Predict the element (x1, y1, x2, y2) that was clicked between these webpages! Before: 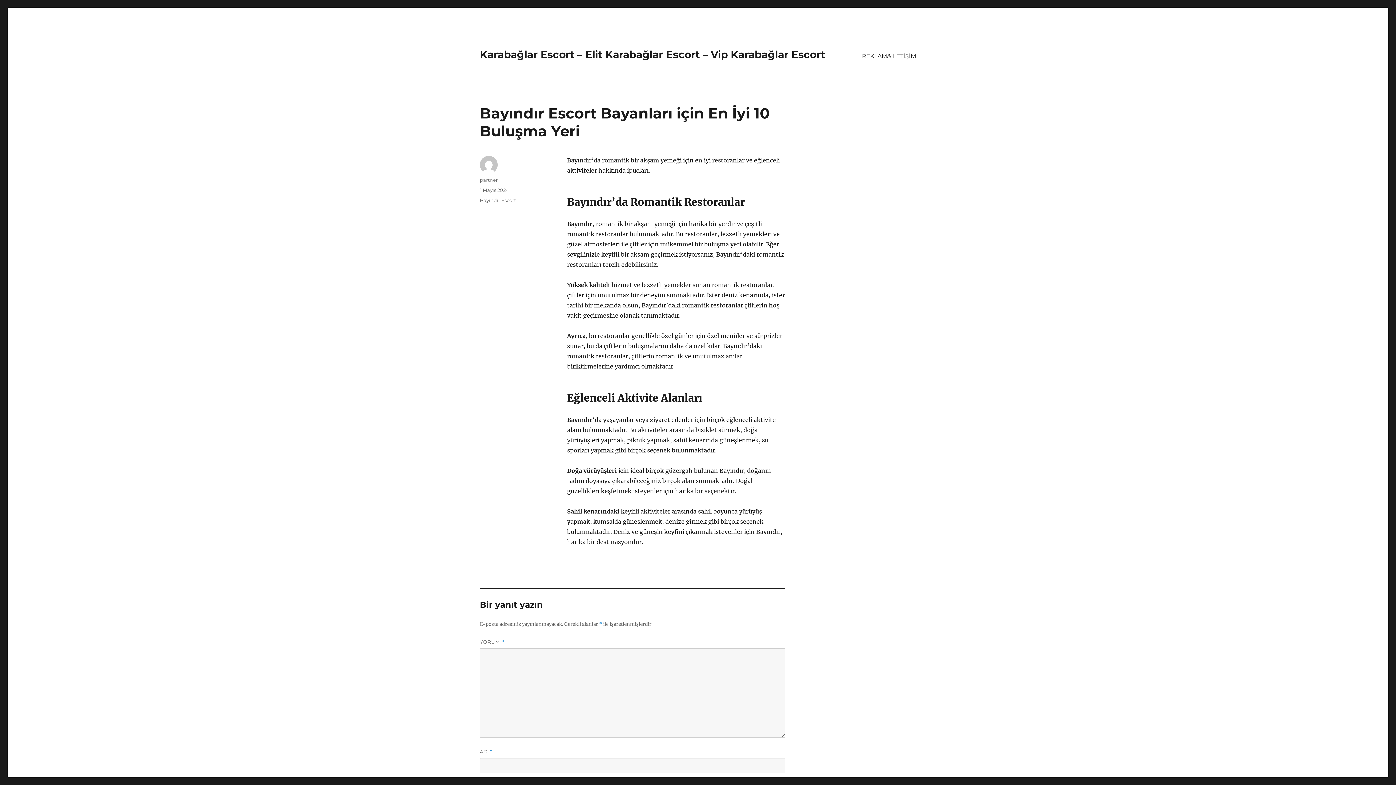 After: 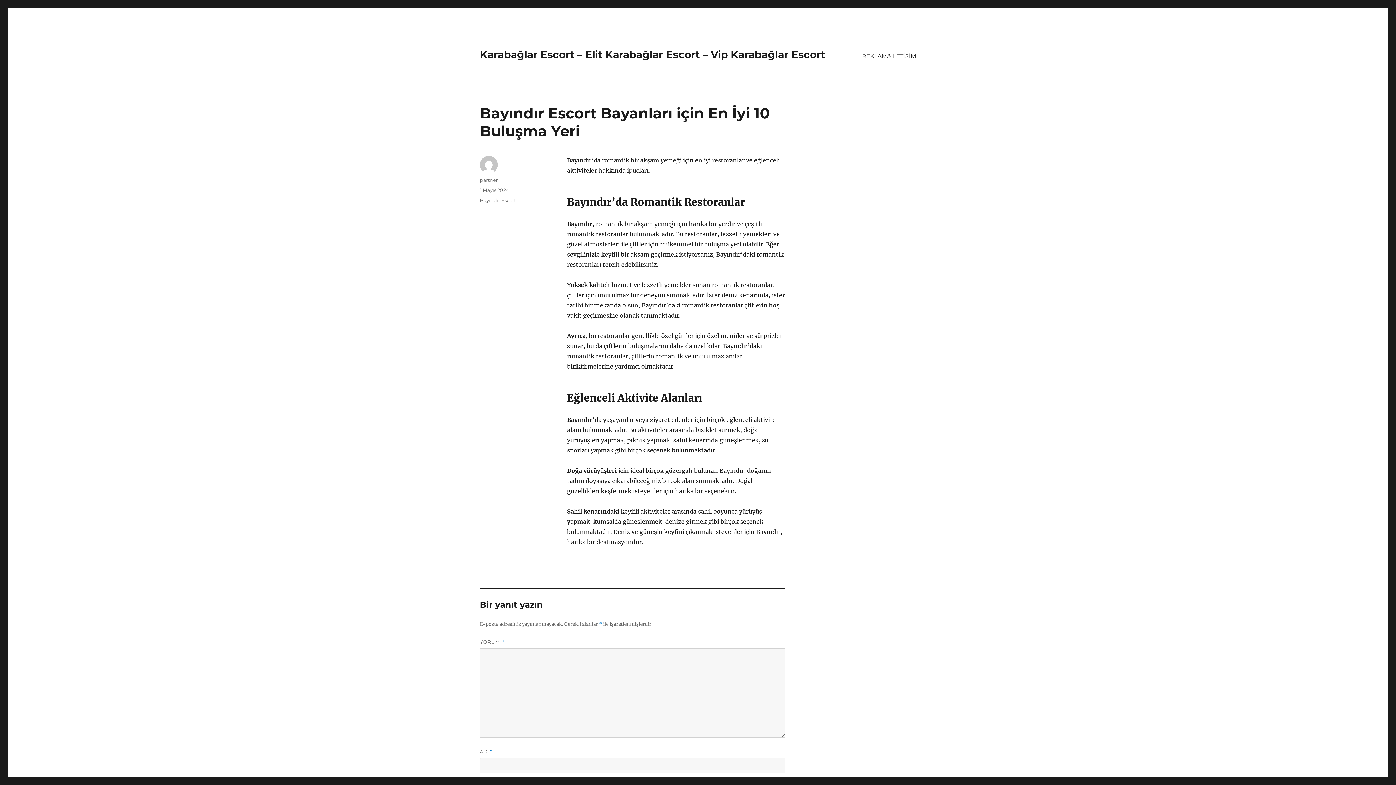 Action: label: 1 Mayıs 2024 bbox: (480, 187, 509, 193)